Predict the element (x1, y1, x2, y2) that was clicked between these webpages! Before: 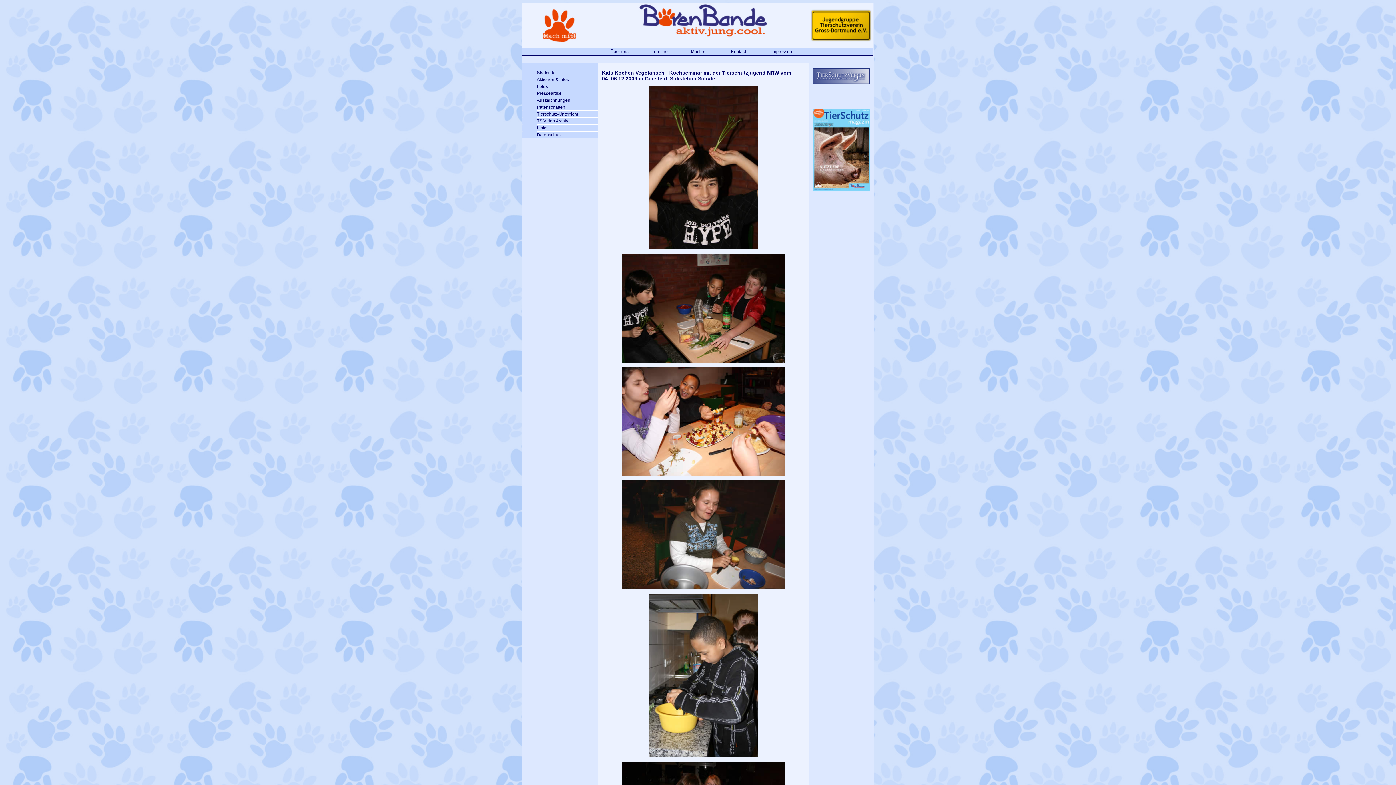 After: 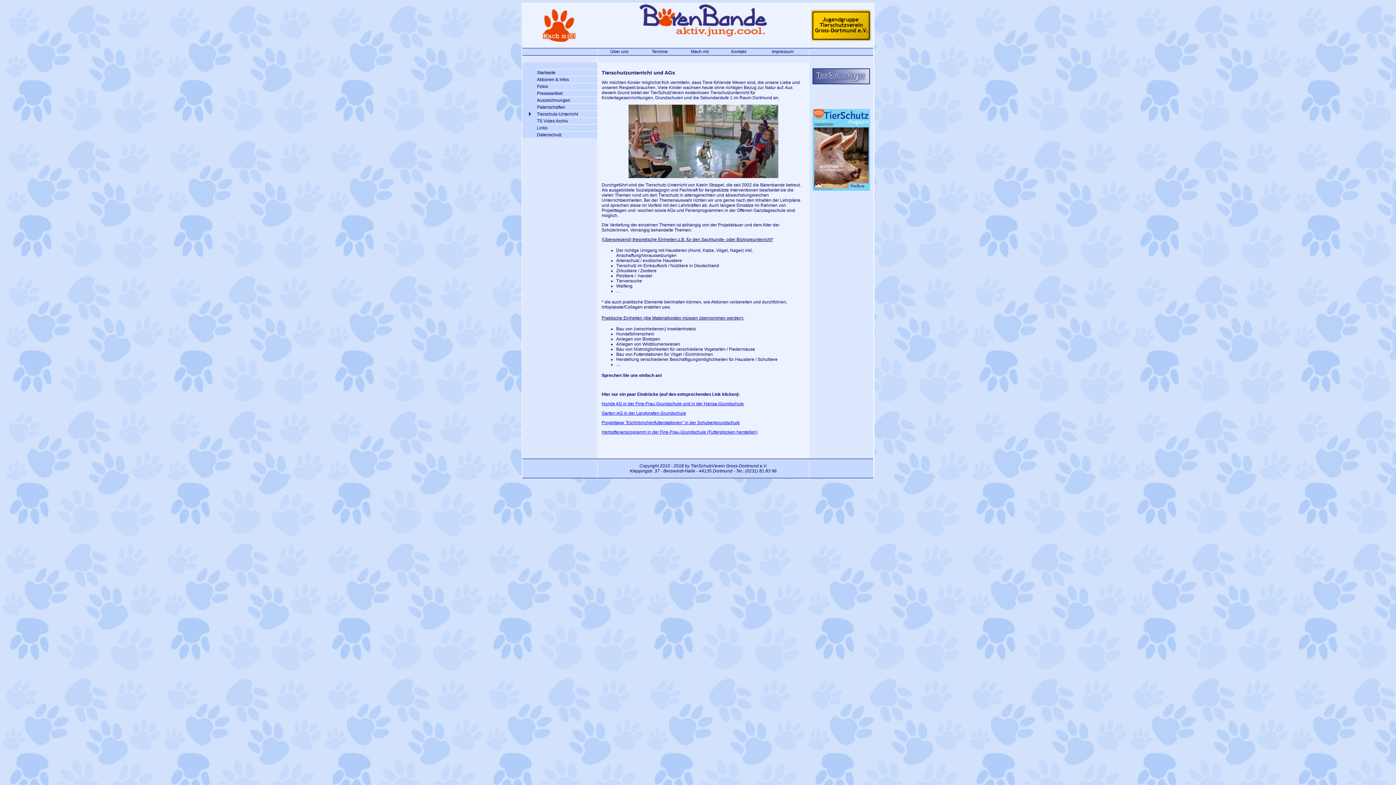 Action: label: Tierschutz-Unterricht bbox: (537, 111, 578, 116)